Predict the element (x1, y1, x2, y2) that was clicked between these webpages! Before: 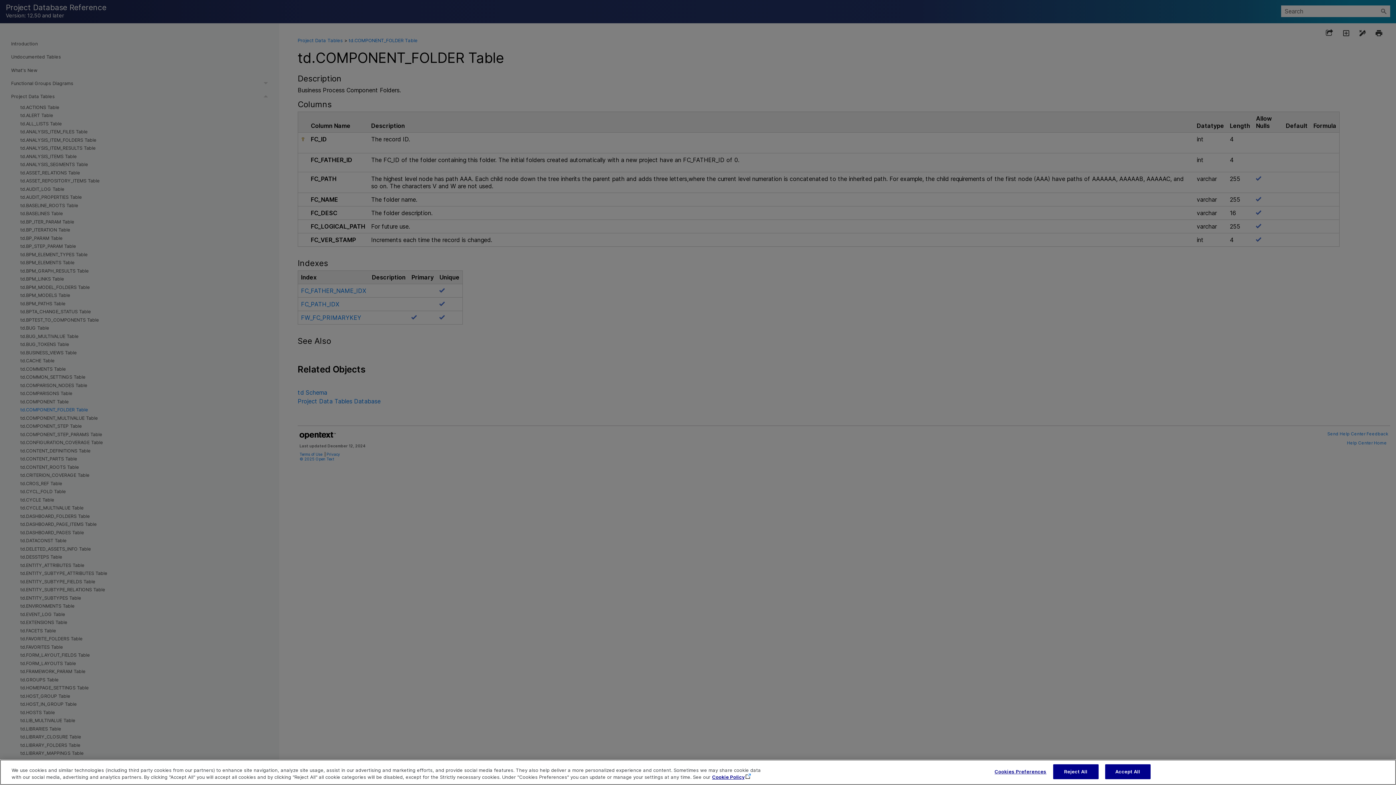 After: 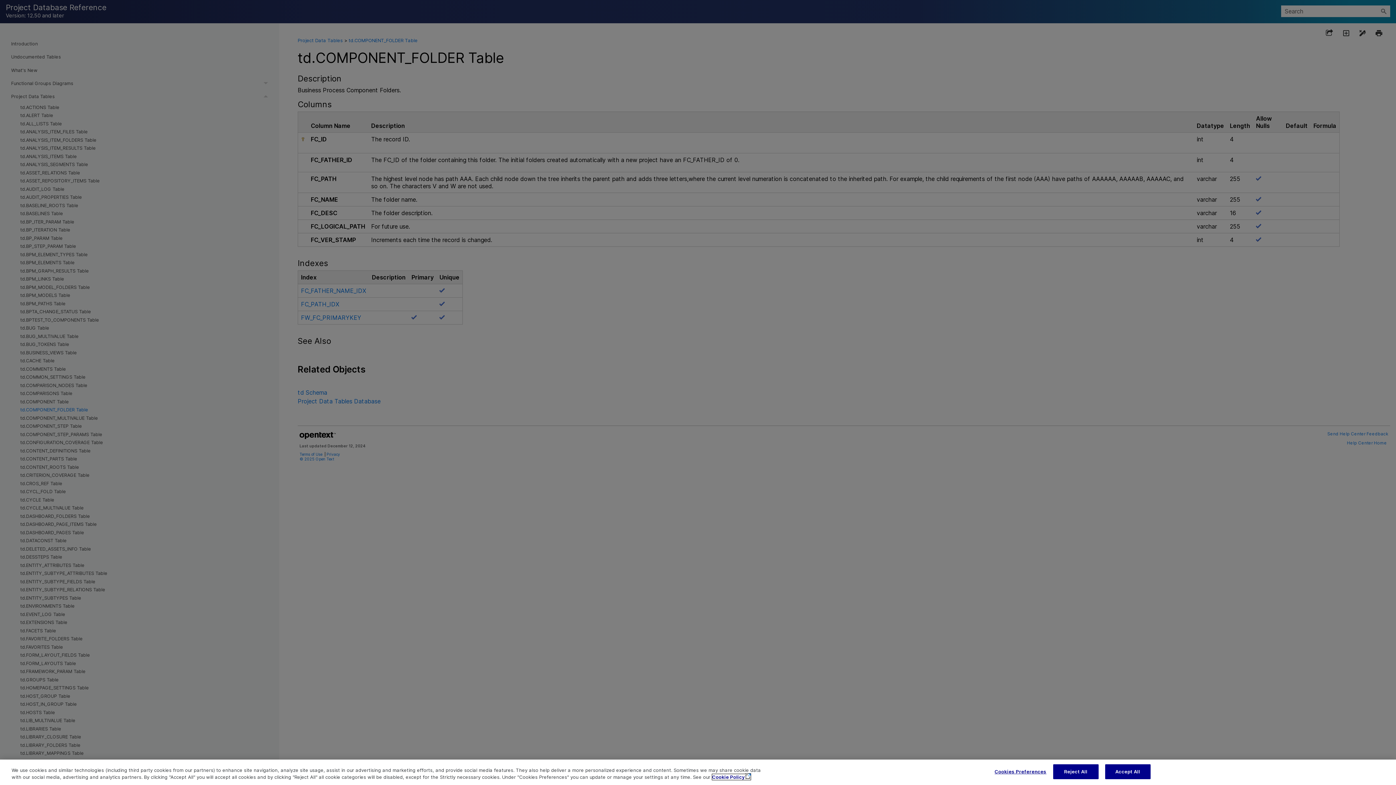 Action: bbox: (712, 774, 750, 780) label: More information about your privacy, opens in a new tab